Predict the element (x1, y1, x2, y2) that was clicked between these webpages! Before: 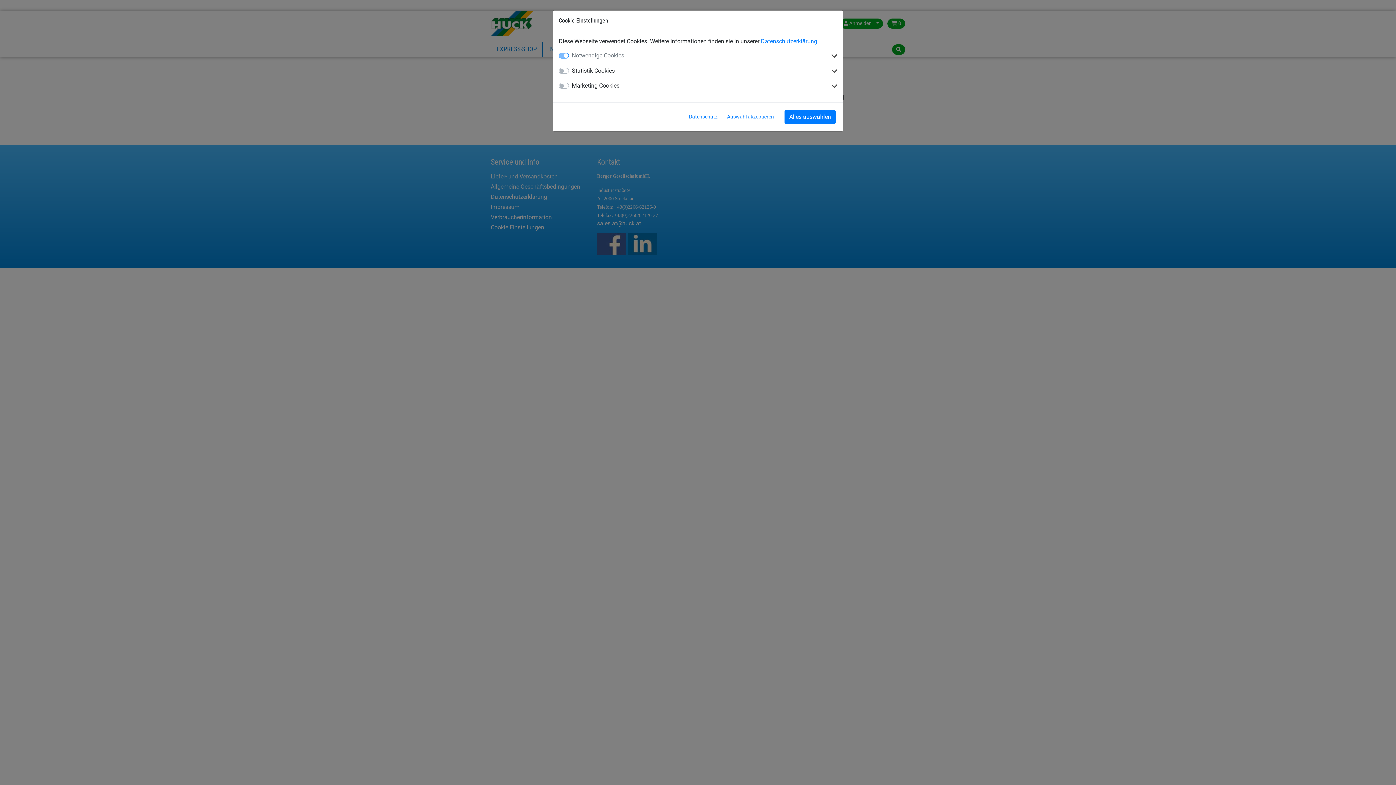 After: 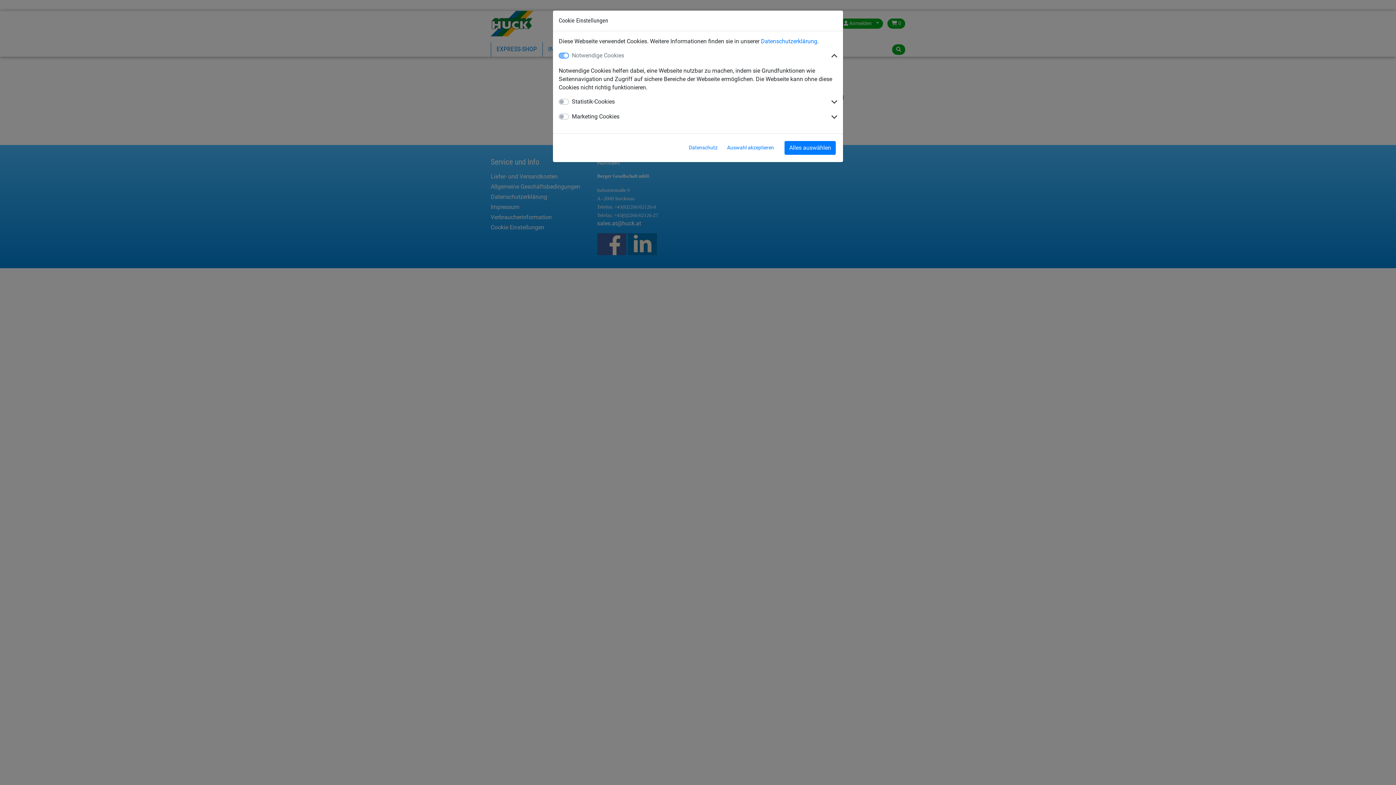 Action: bbox: (831, 51, 837, 60)